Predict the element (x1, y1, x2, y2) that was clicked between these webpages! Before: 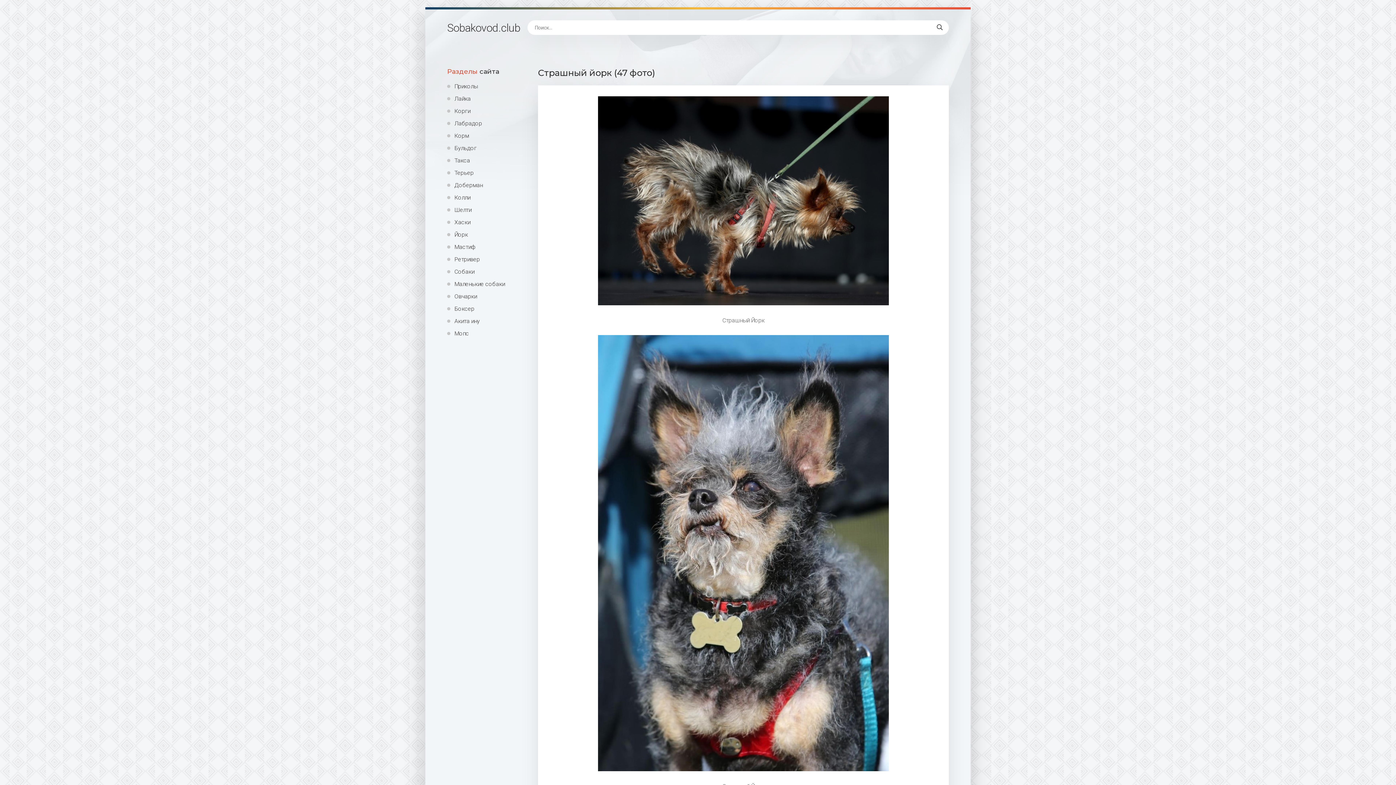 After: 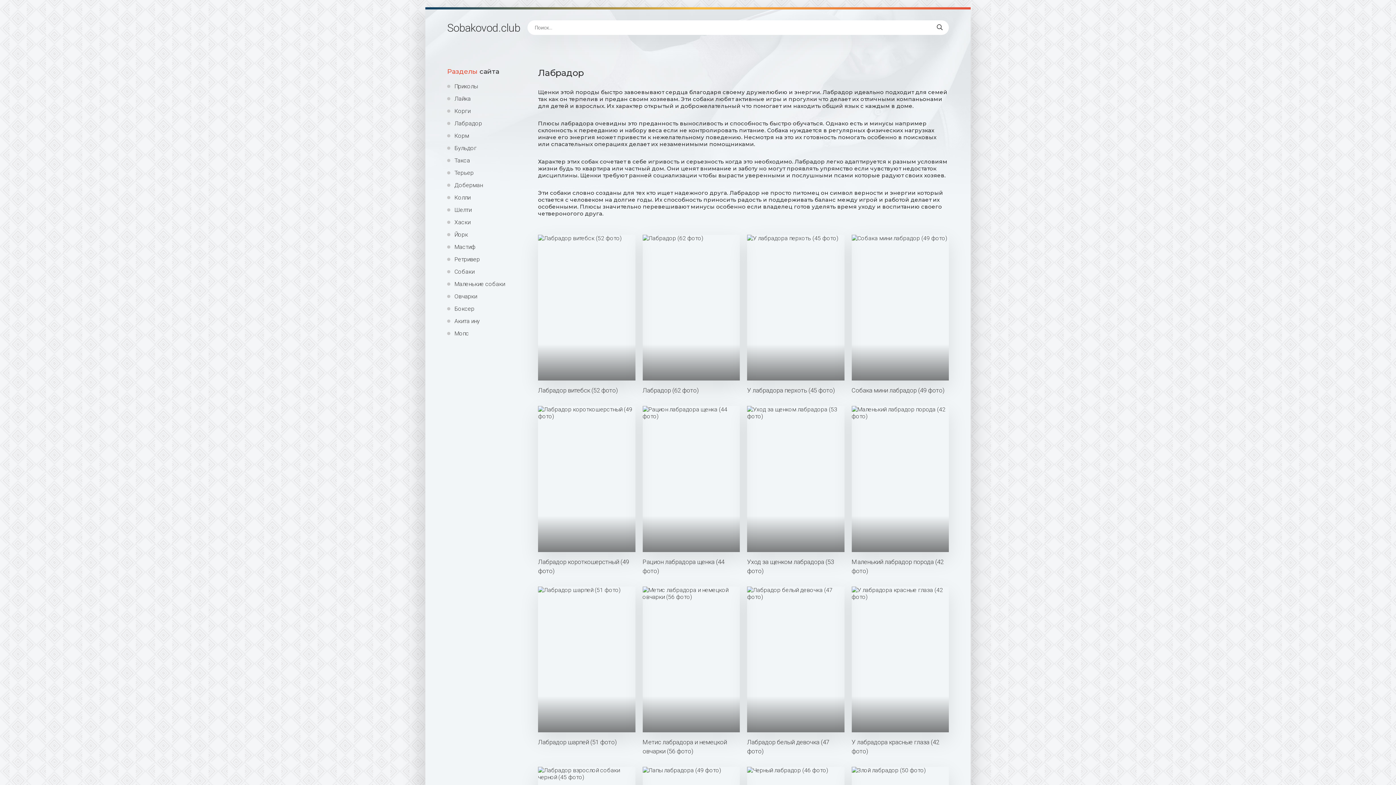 Action: bbox: (447, 120, 527, 126) label: Лабрадор